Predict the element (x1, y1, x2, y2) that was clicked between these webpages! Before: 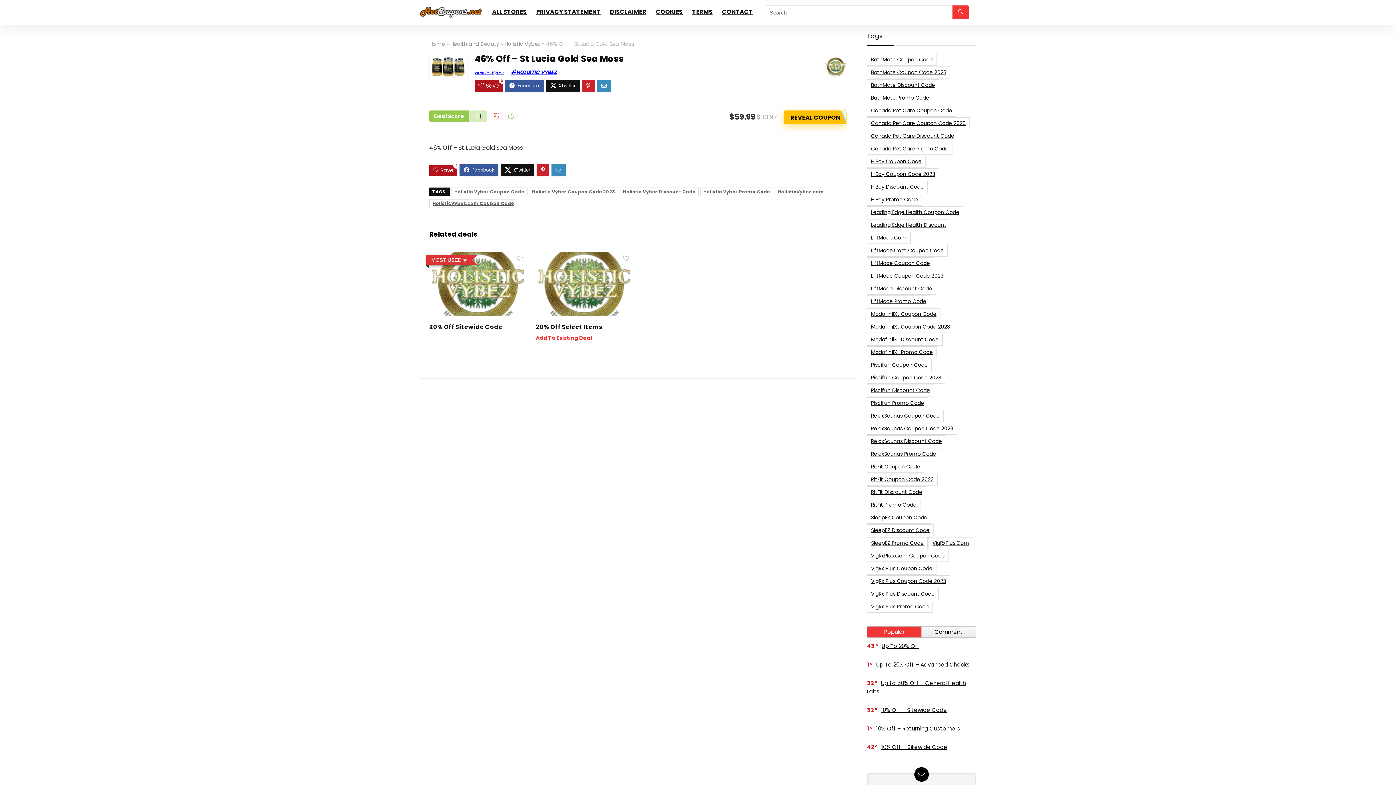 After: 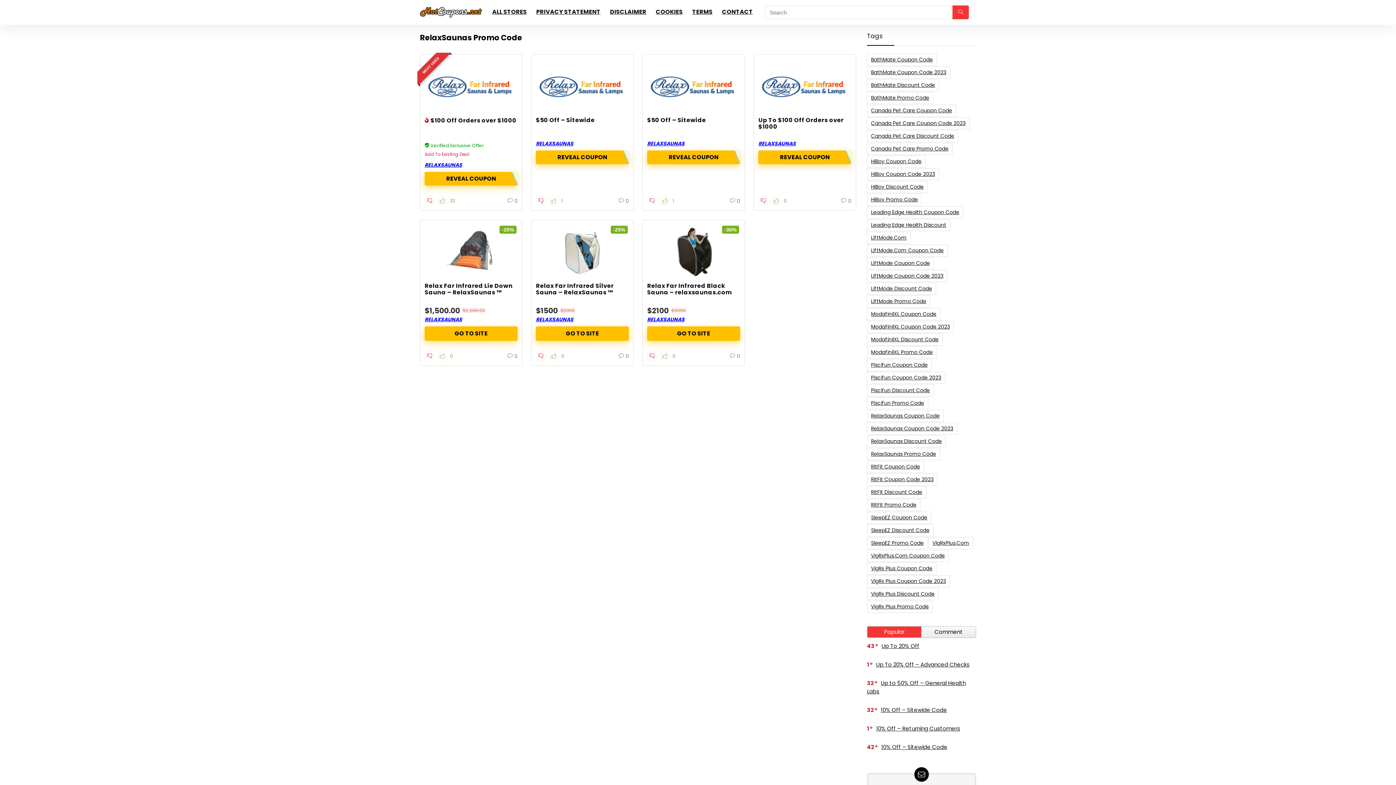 Action: bbox: (867, 448, 940, 460) label: RelaxSaunas Promo Code (7 items)